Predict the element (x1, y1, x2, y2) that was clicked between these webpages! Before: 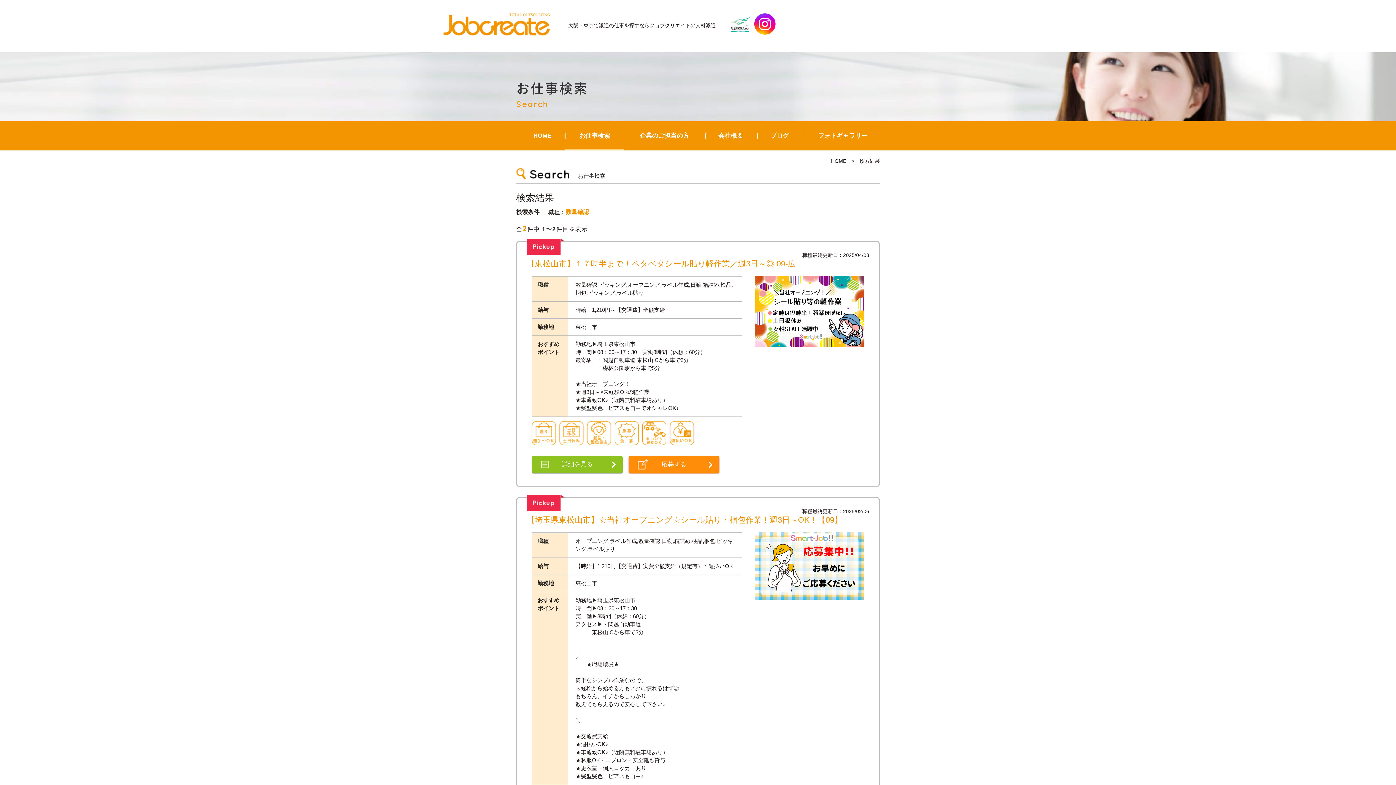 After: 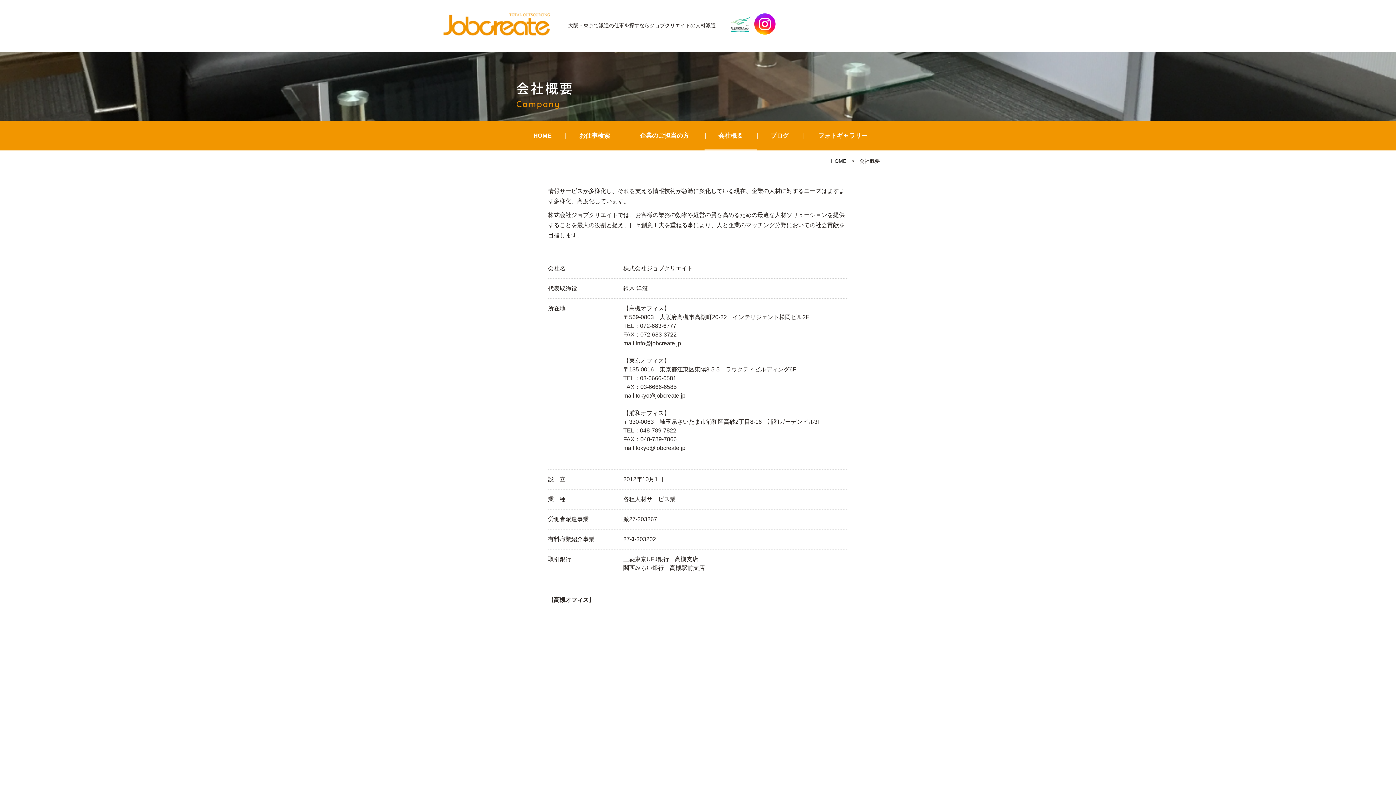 Action: label: 会社概要 bbox: (704, 121, 757, 150)